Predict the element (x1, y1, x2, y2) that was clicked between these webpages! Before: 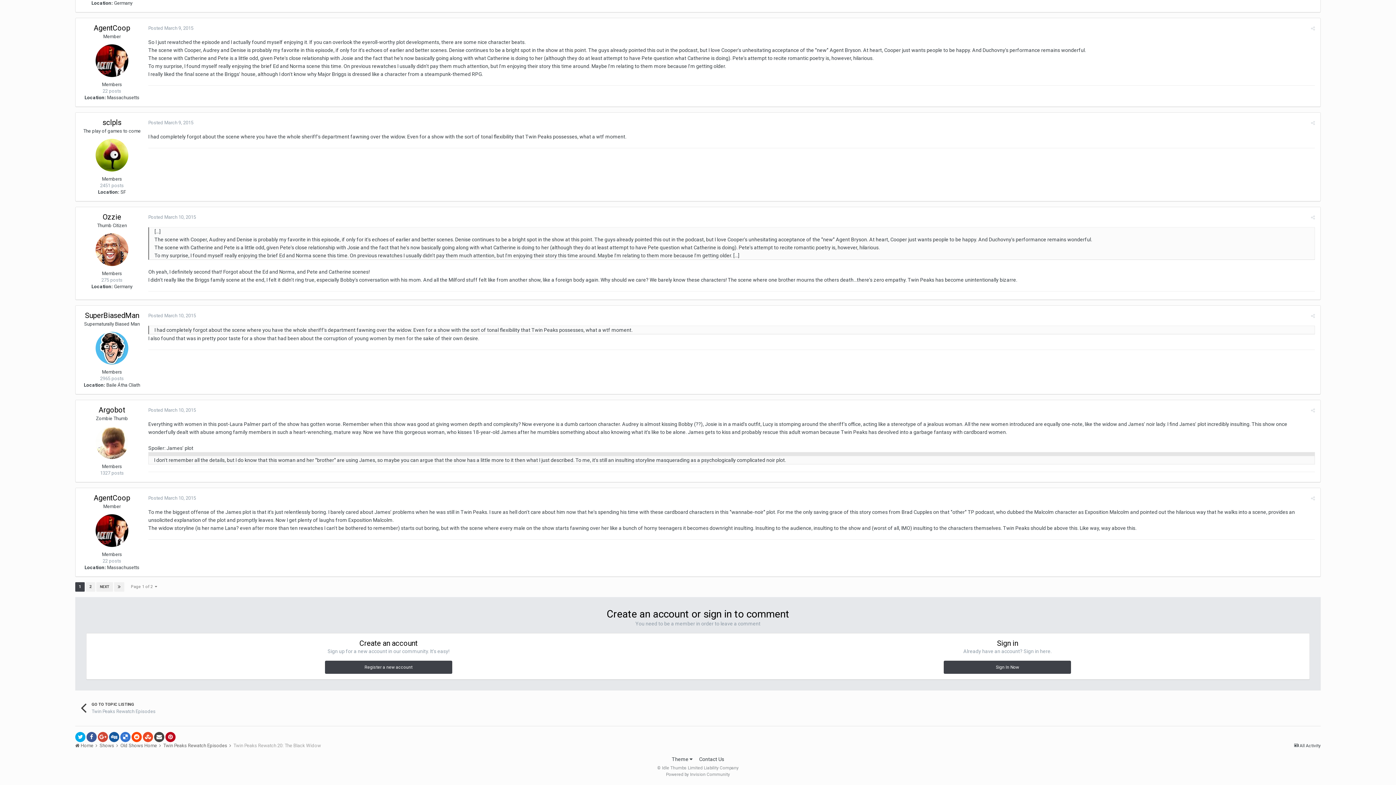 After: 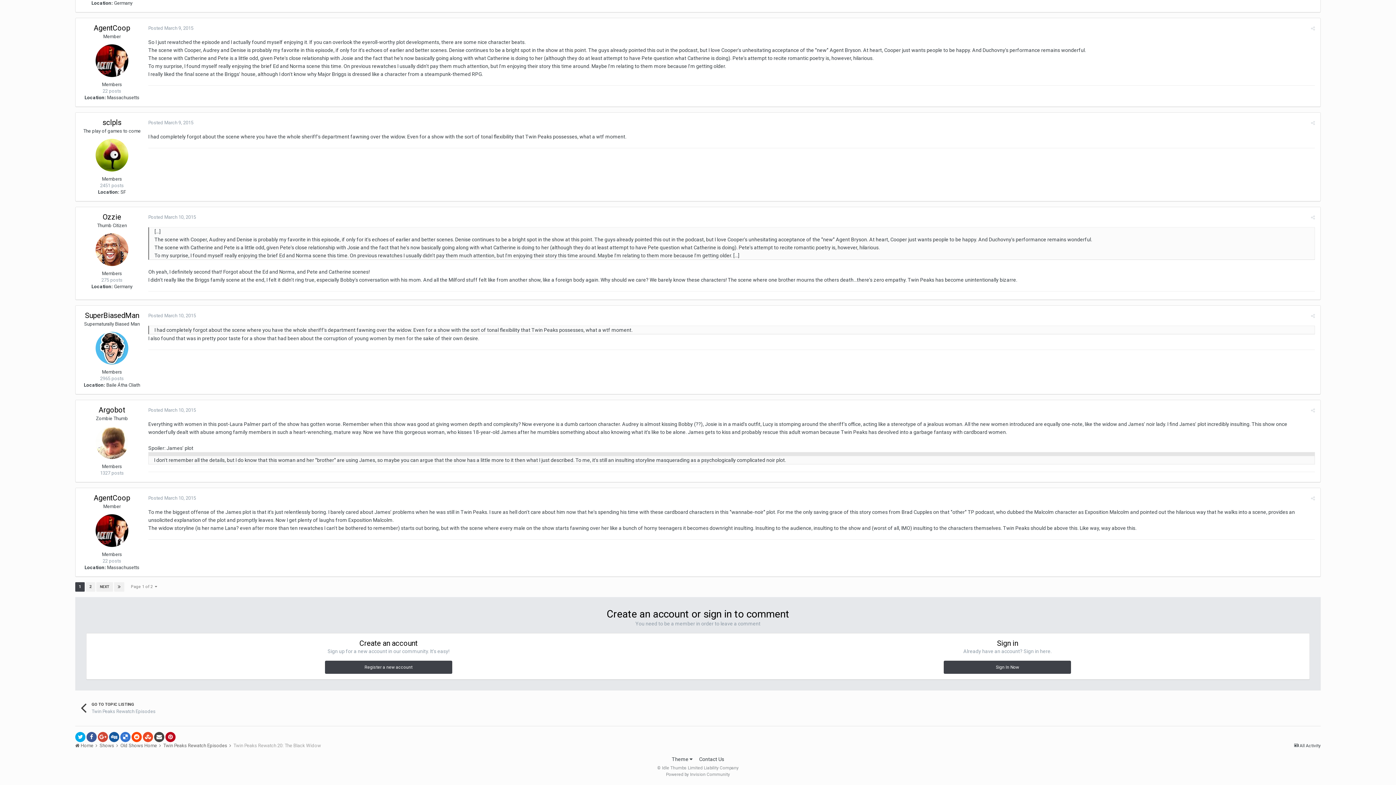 Action: bbox: (142, 732, 153, 742)